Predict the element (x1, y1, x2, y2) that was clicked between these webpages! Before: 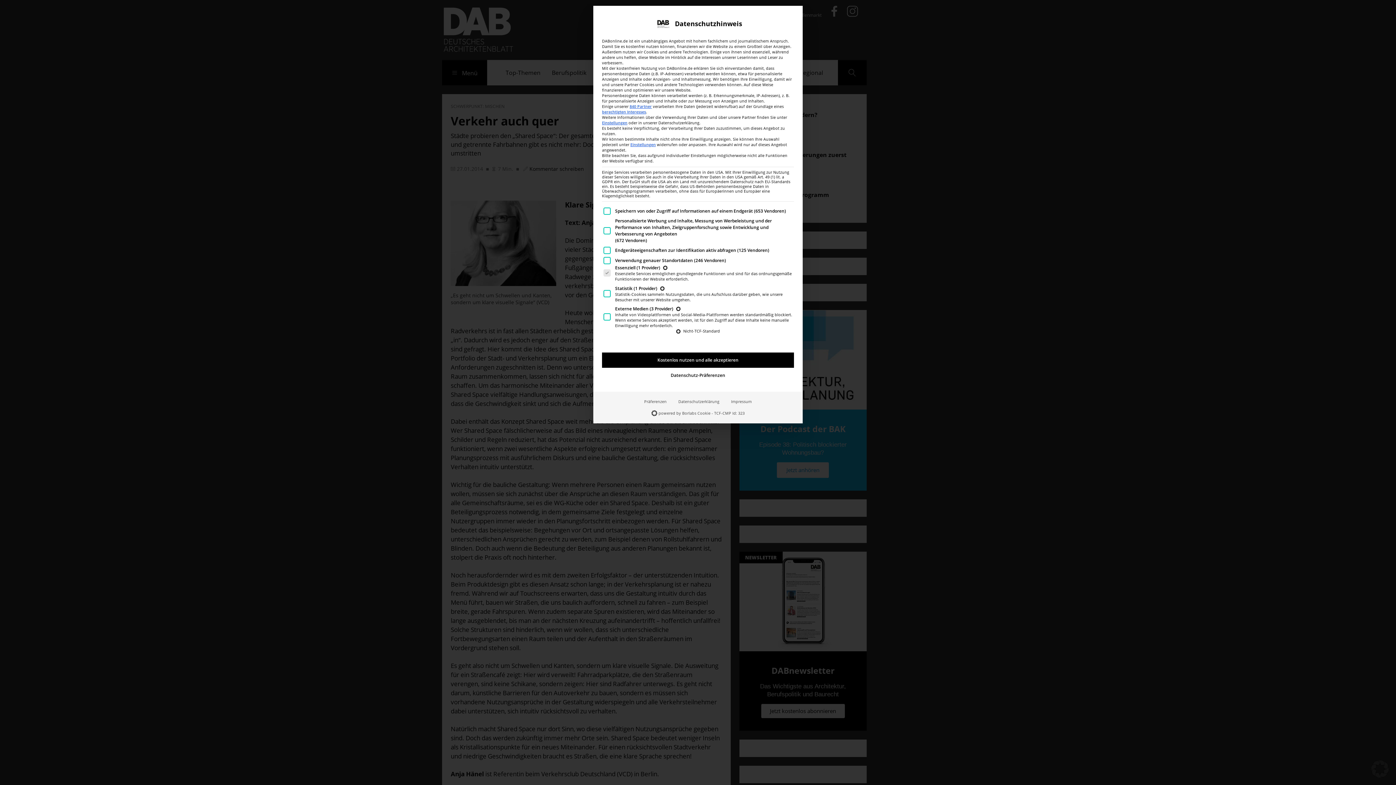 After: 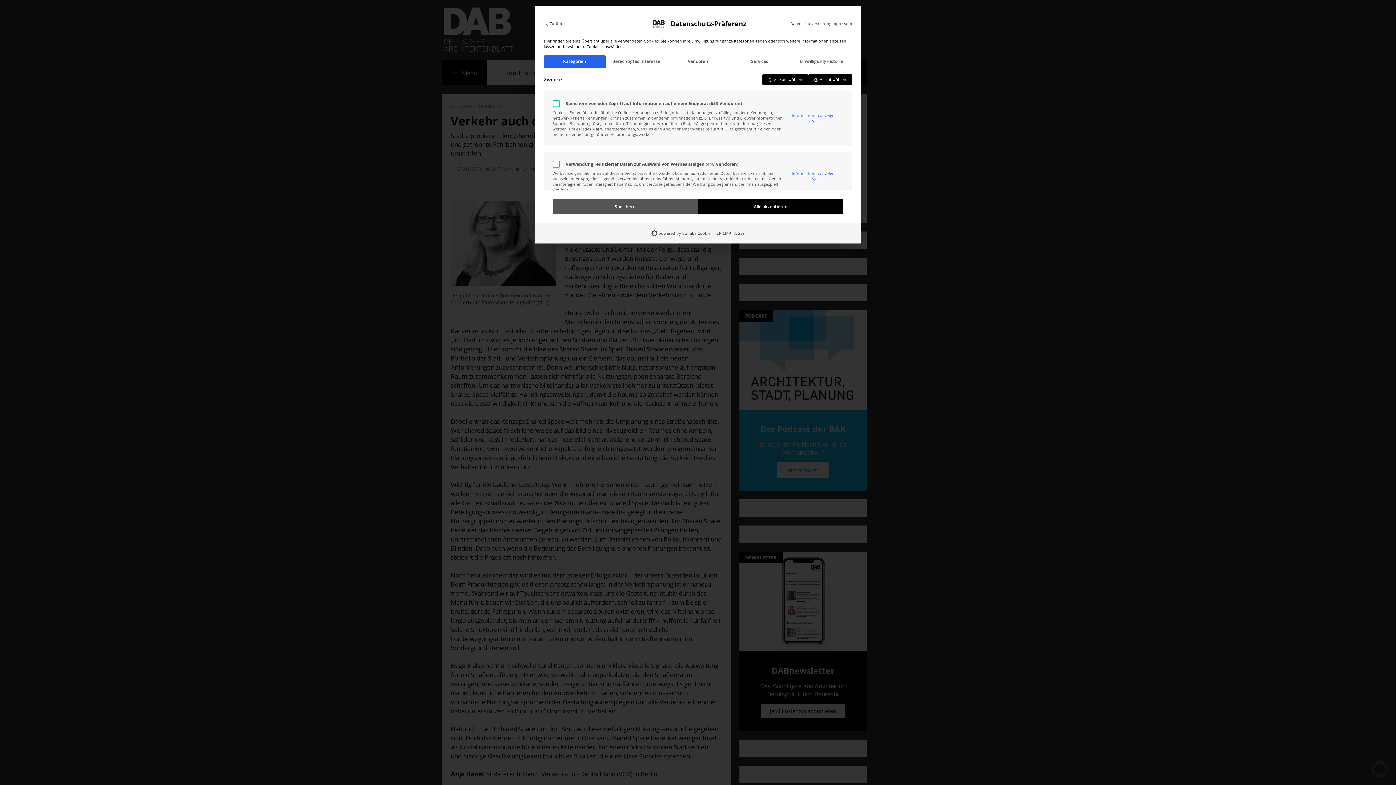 Action: bbox: (638, 395, 672, 407) label: Präferenzen